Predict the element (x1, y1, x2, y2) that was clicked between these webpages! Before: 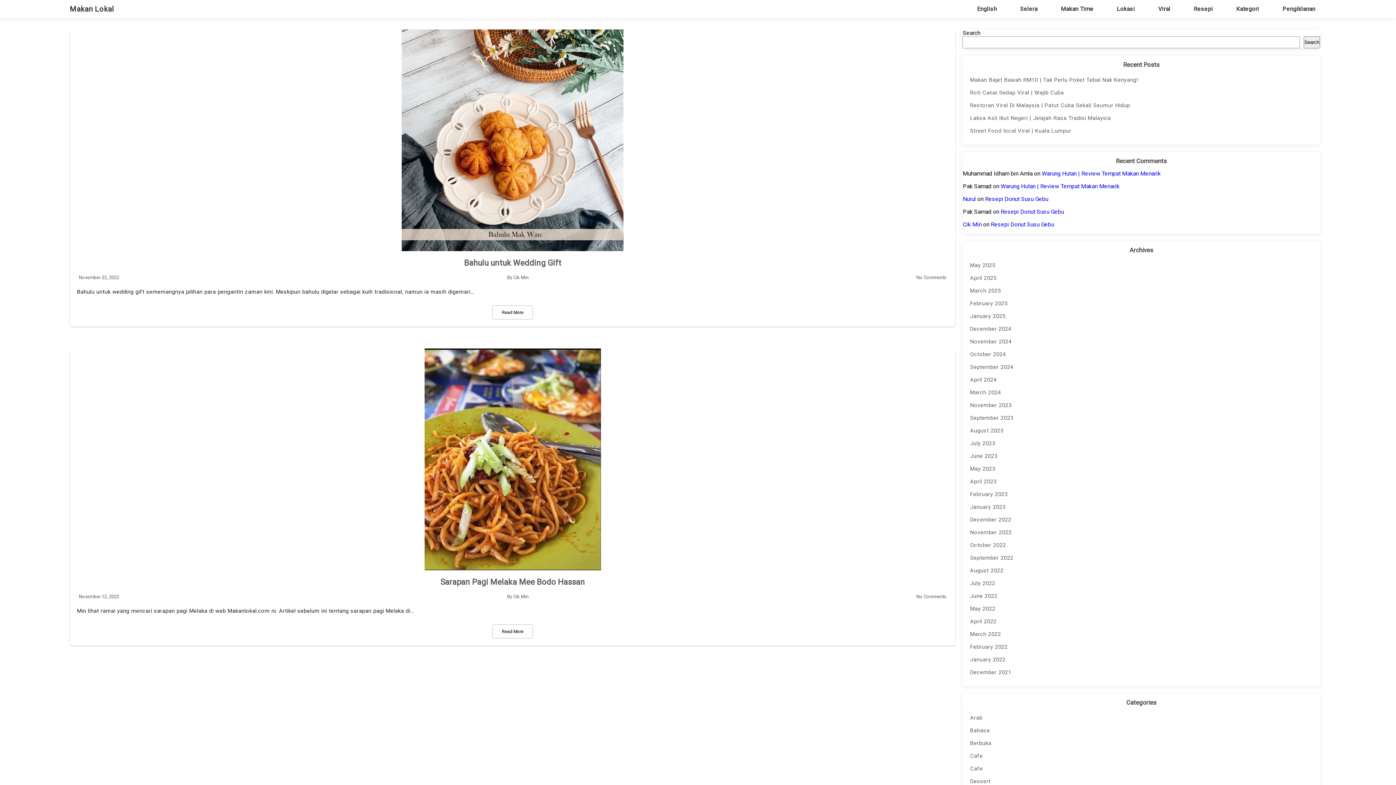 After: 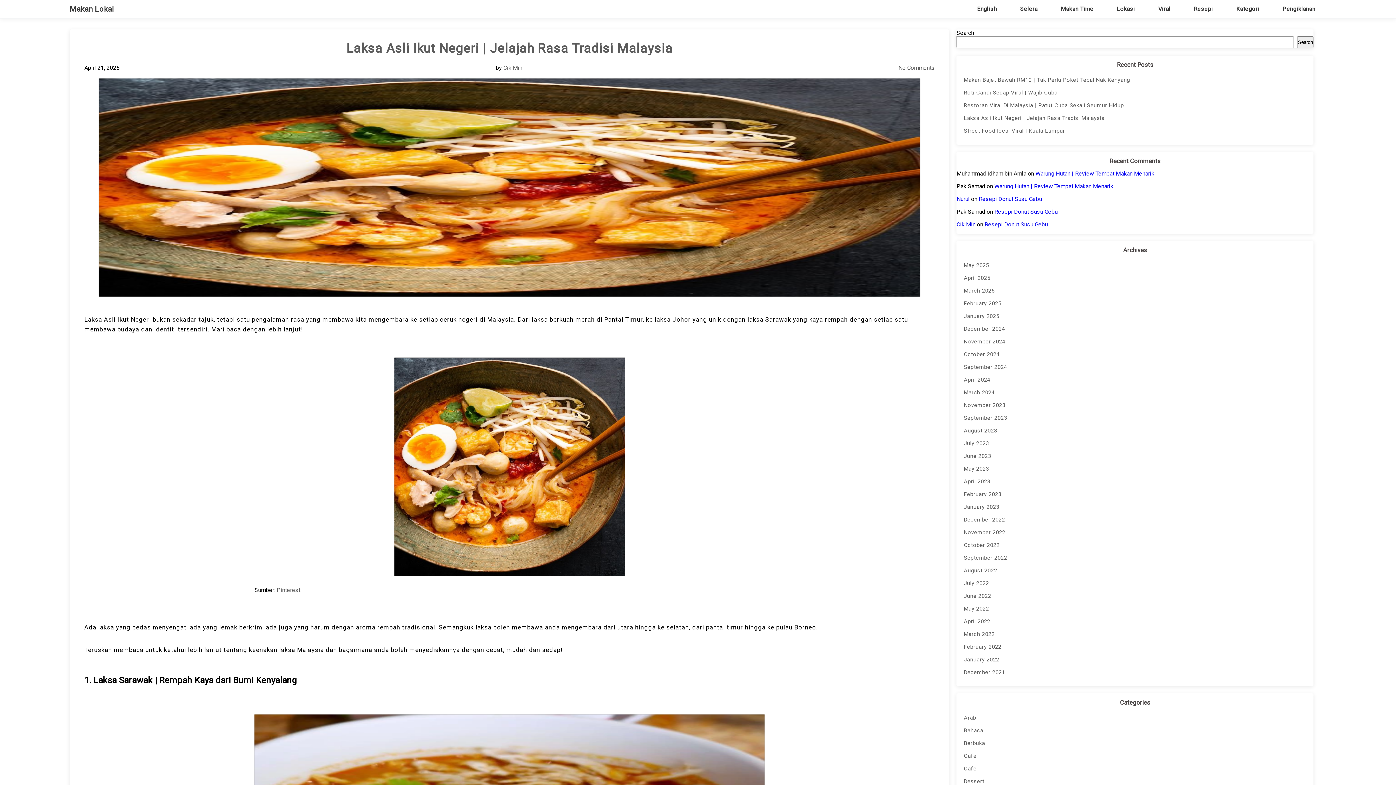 Action: label: Laksa Asli Ikut Negeri | Jelajah Rasa Tradisi Malaysia bbox: (970, 112, 1312, 124)